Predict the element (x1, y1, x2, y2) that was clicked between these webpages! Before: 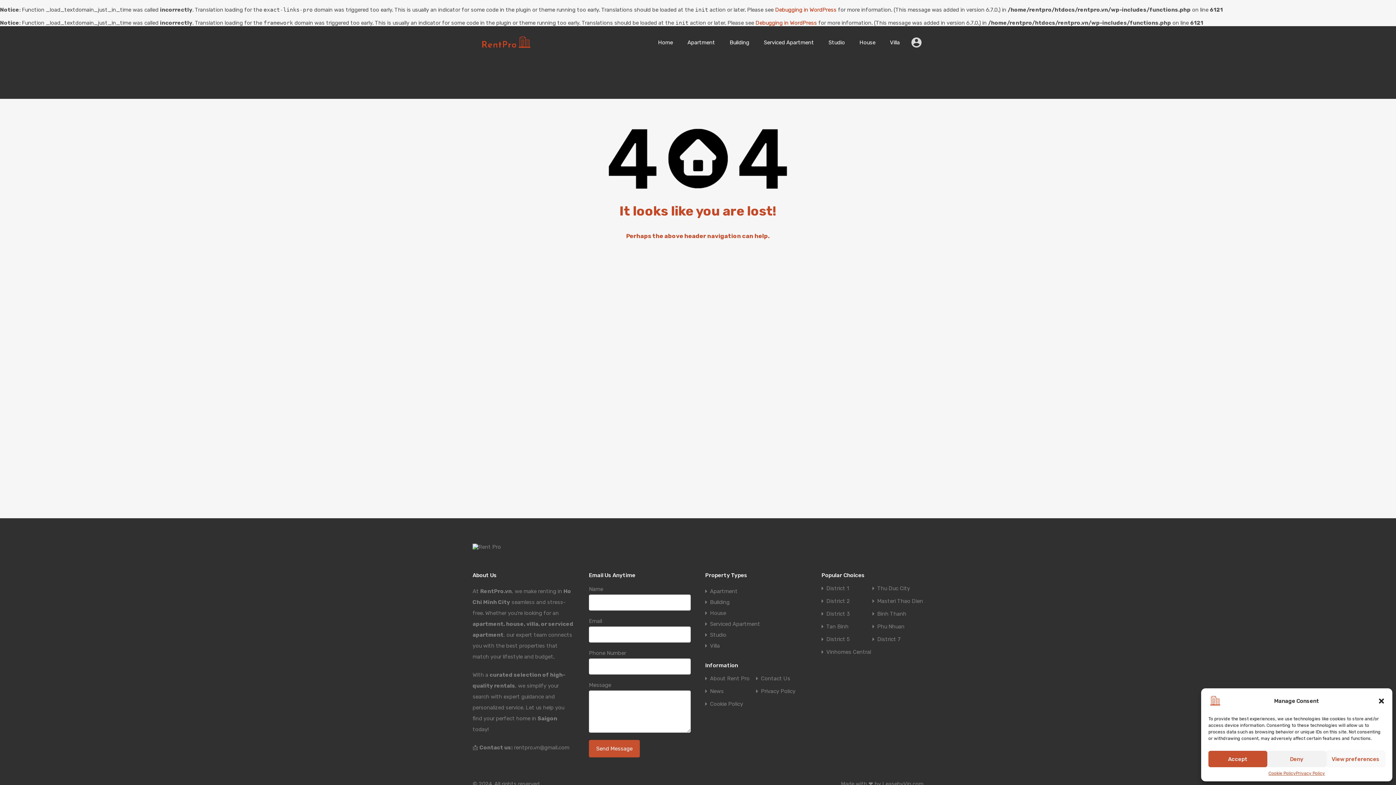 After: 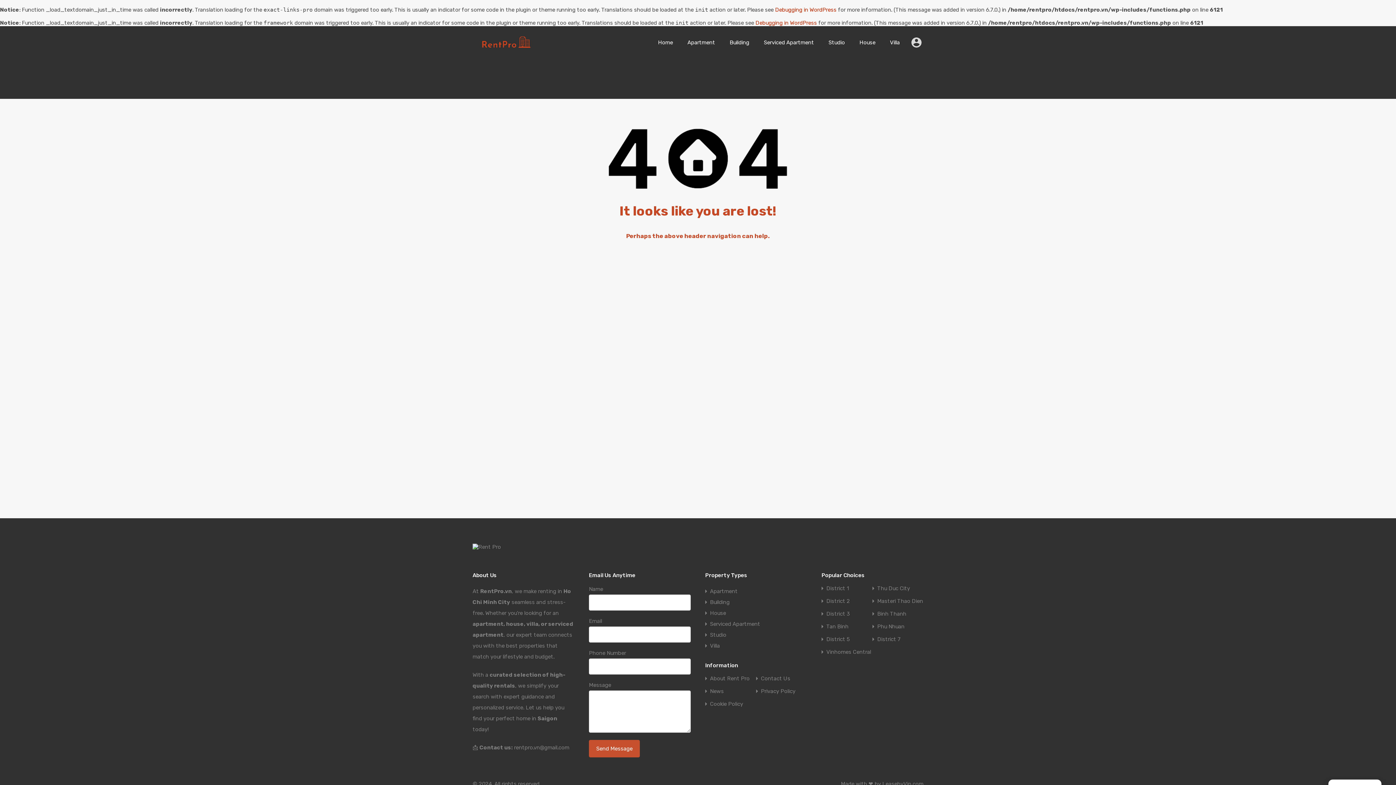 Action: bbox: (1378, 697, 1385, 705) label: Close dialog